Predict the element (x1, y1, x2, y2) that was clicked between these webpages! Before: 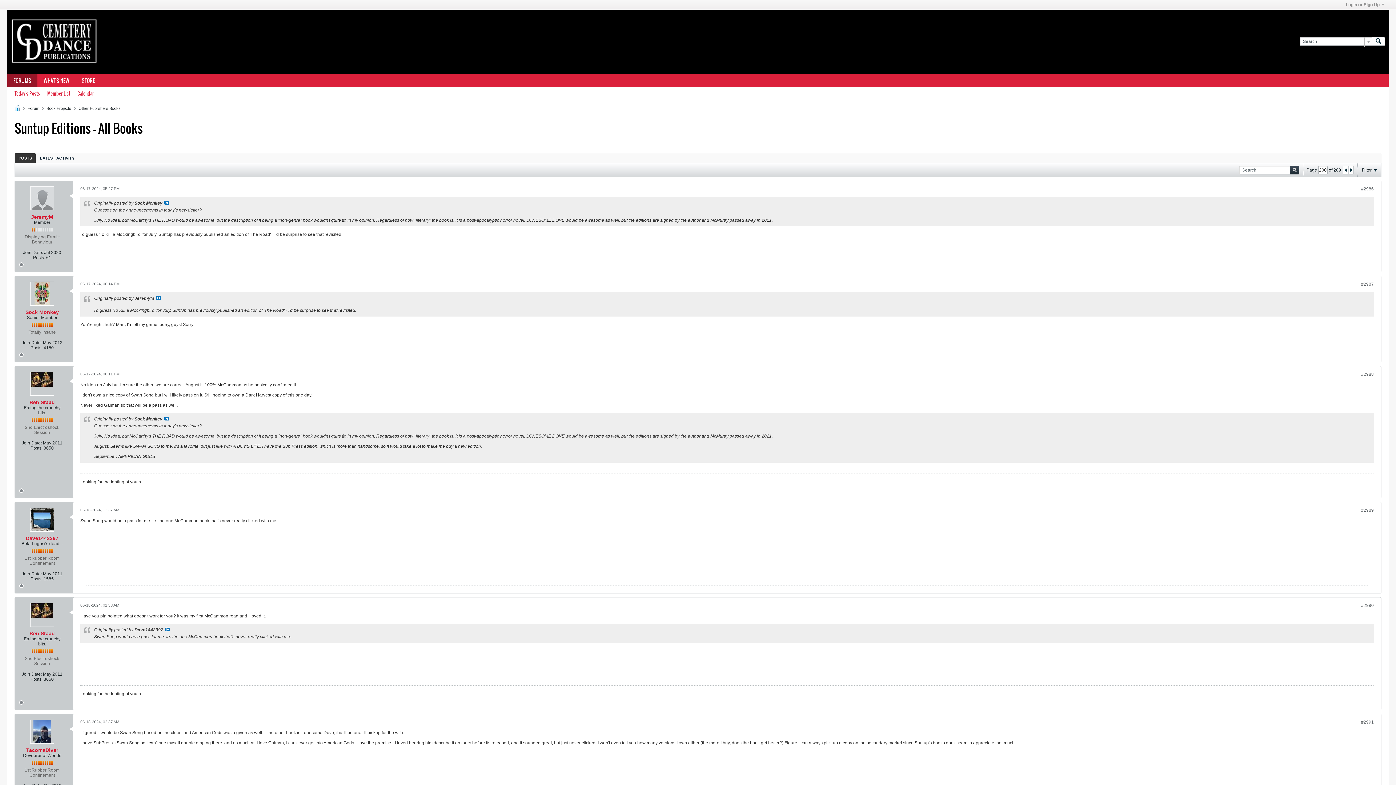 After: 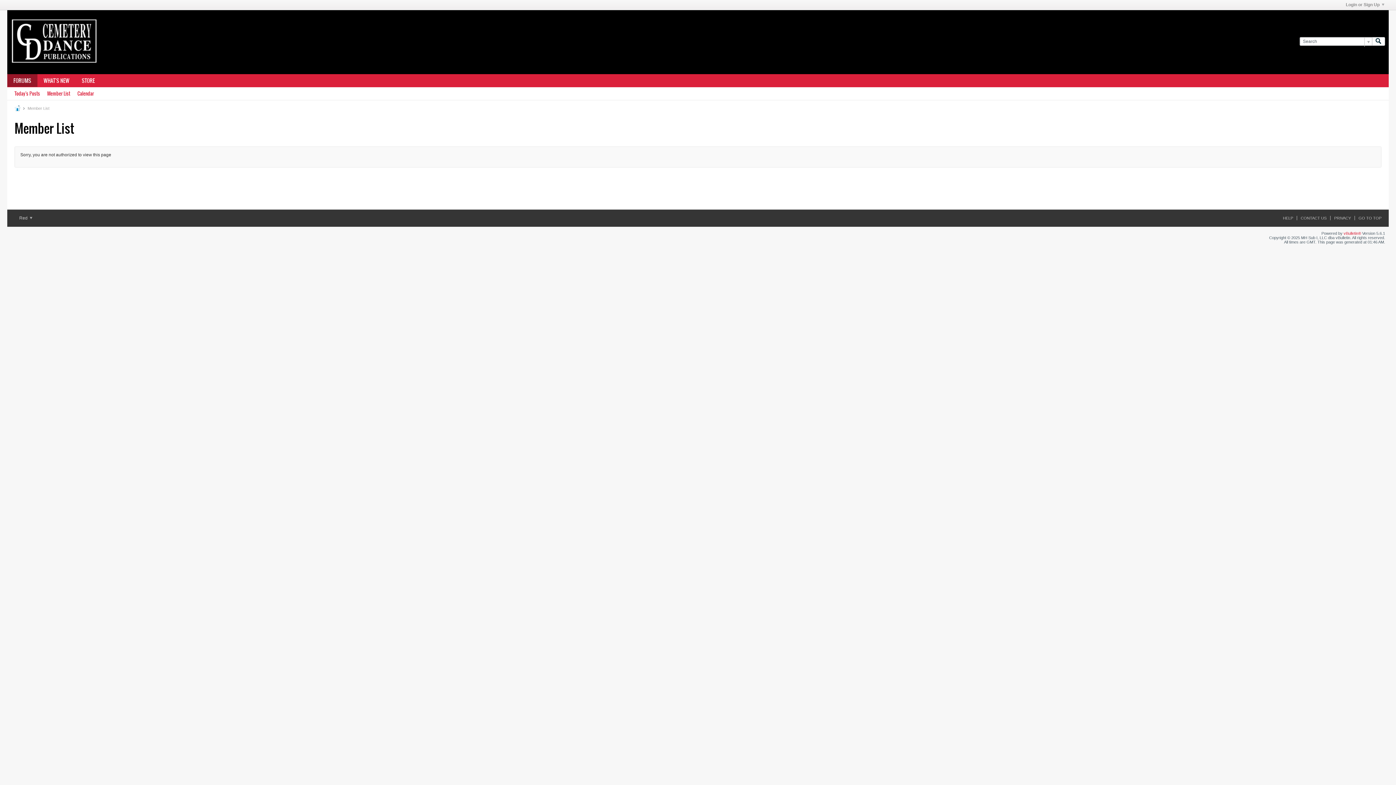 Action: bbox: (47, 87, 70, 100) label: Member List